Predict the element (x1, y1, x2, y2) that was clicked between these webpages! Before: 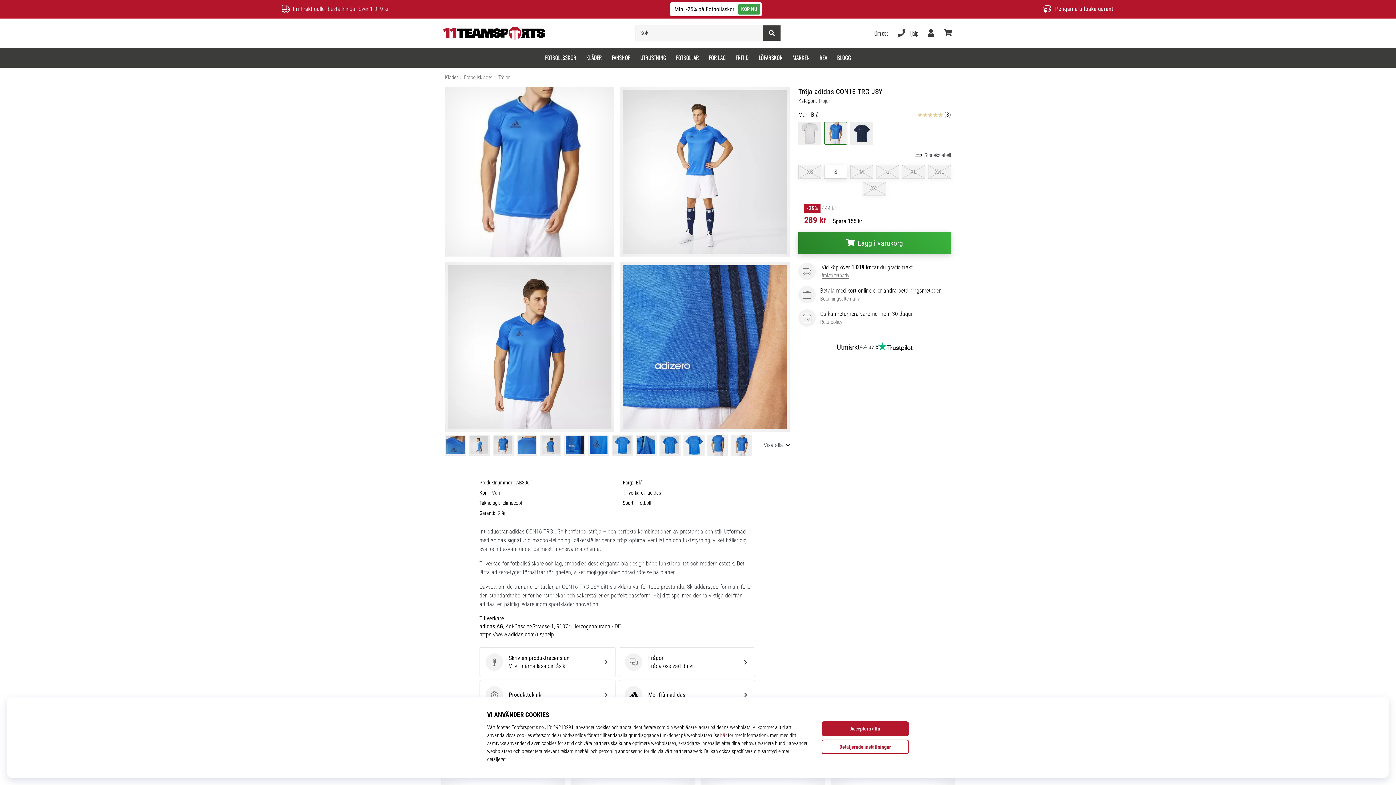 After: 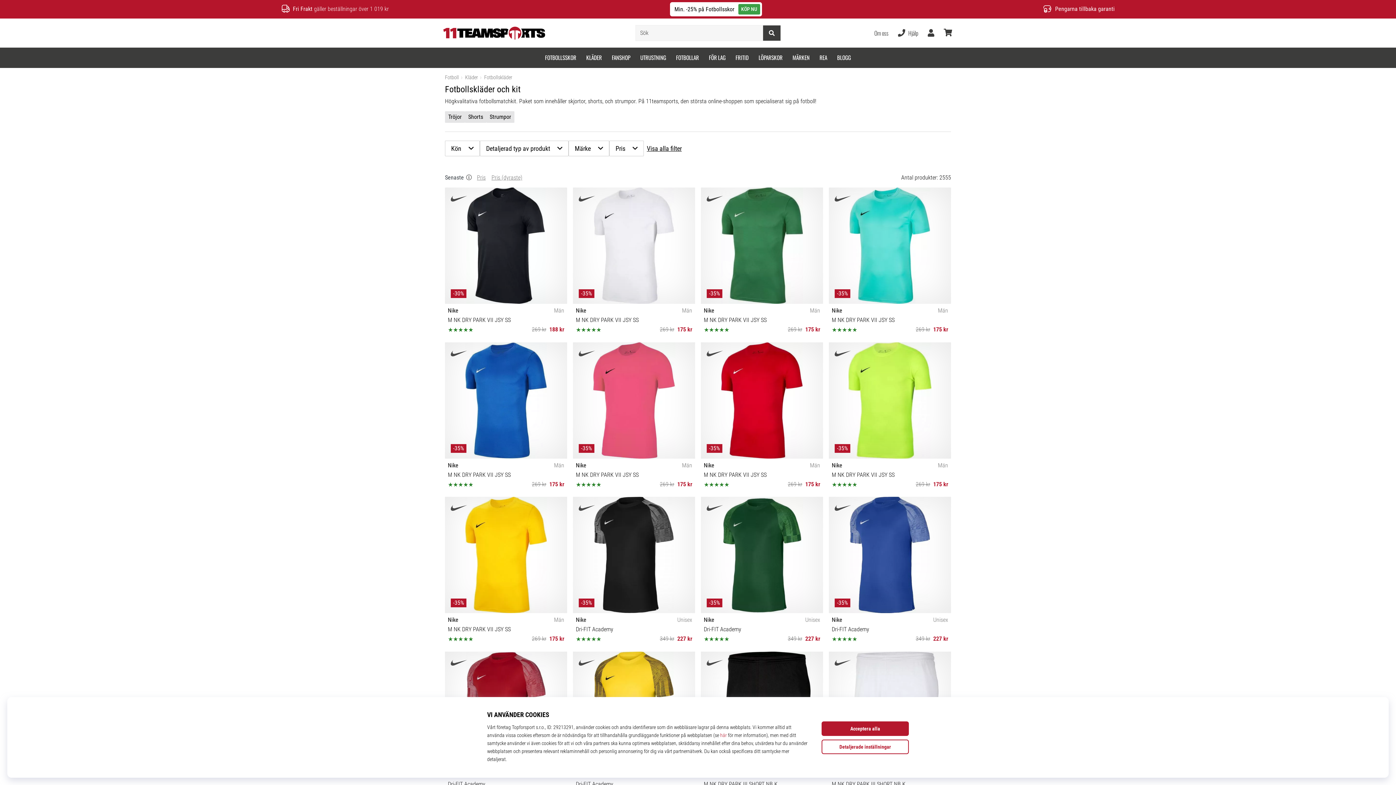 Action: label: Kläder bbox: (445, 74, 457, 80)